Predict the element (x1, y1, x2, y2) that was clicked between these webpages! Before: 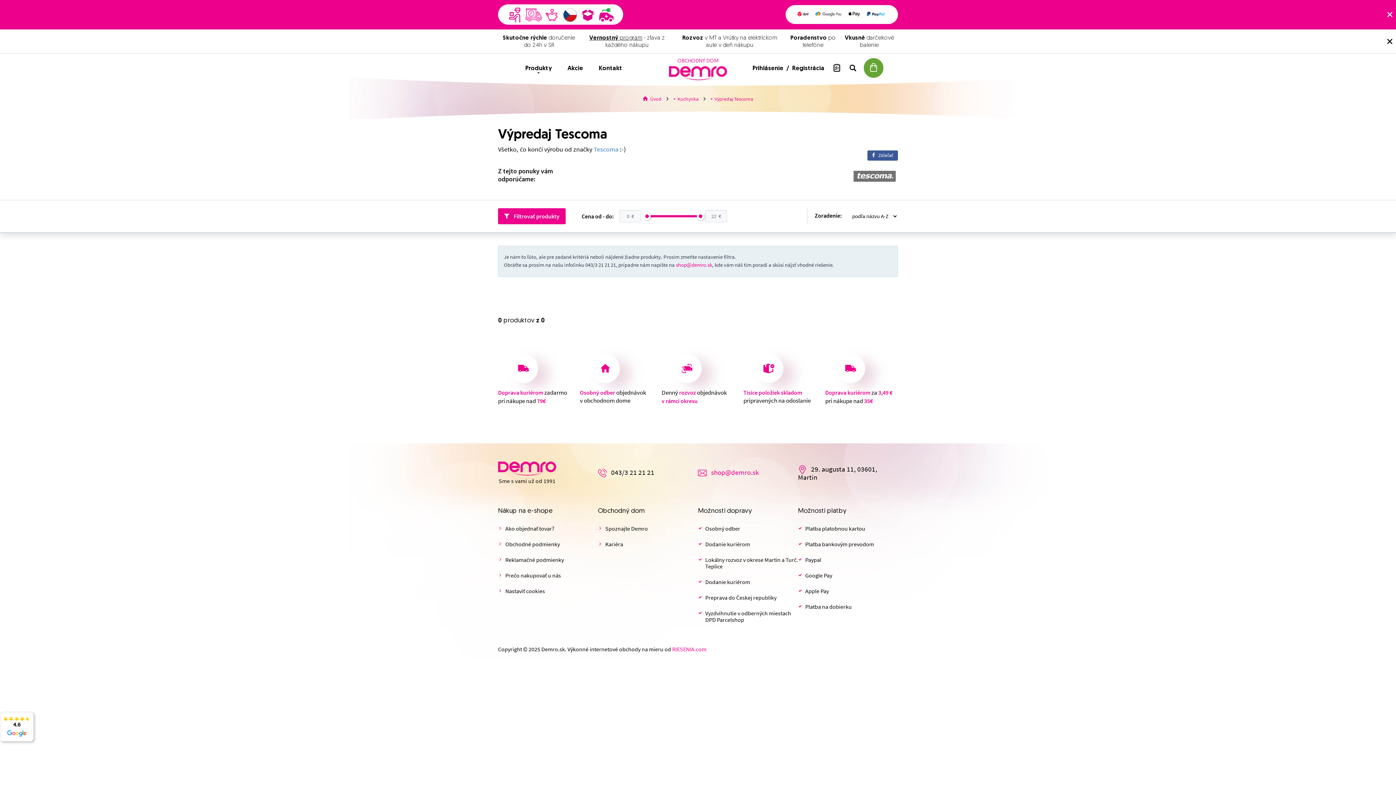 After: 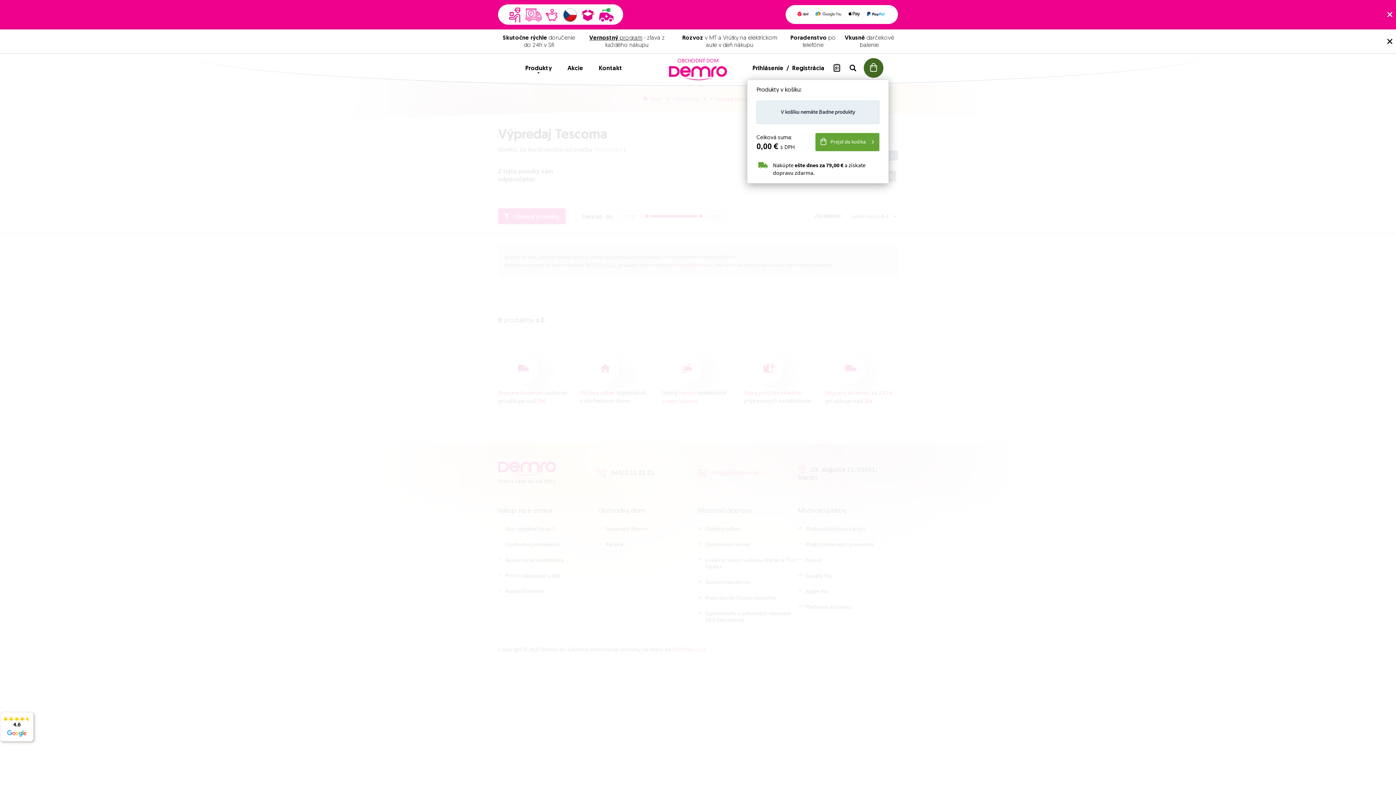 Action: bbox: (864, 58, 883, 77)